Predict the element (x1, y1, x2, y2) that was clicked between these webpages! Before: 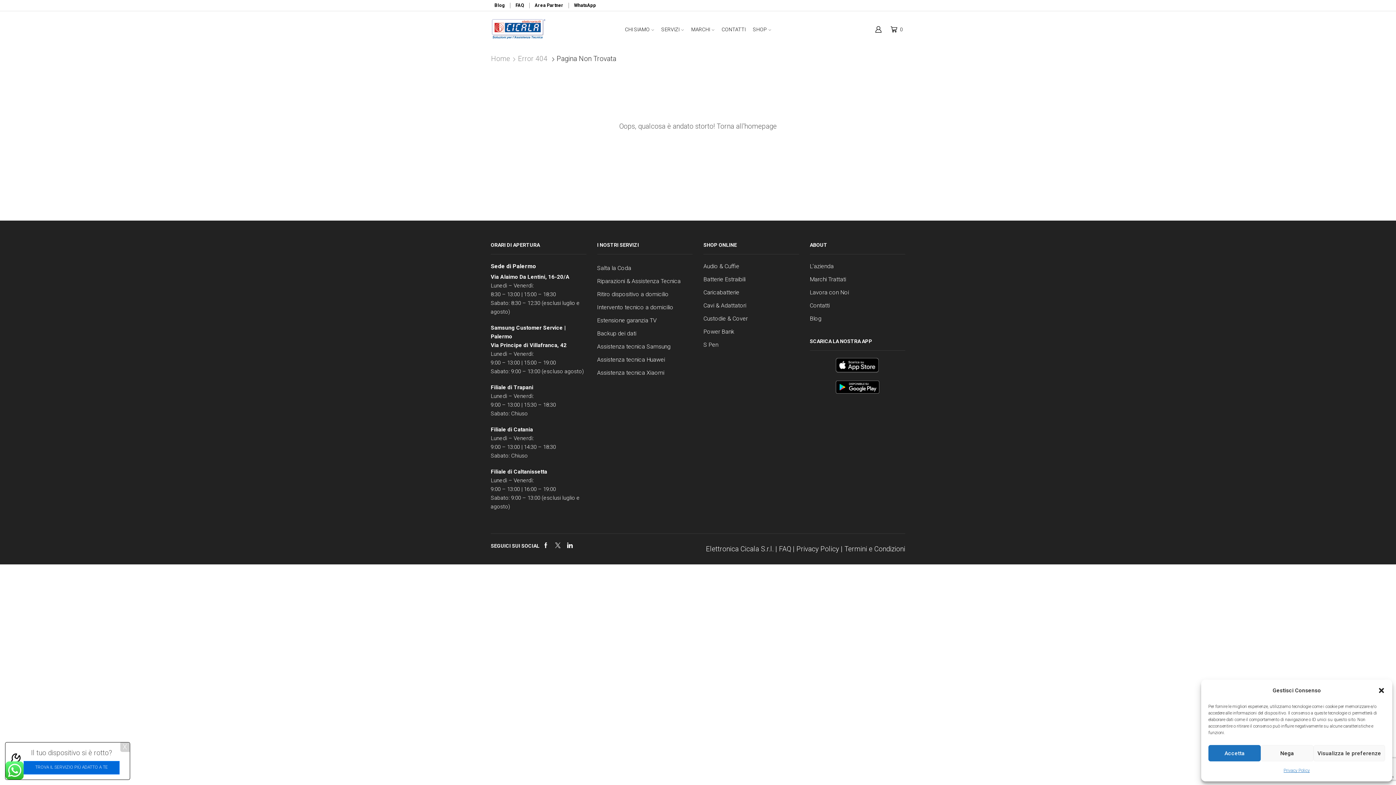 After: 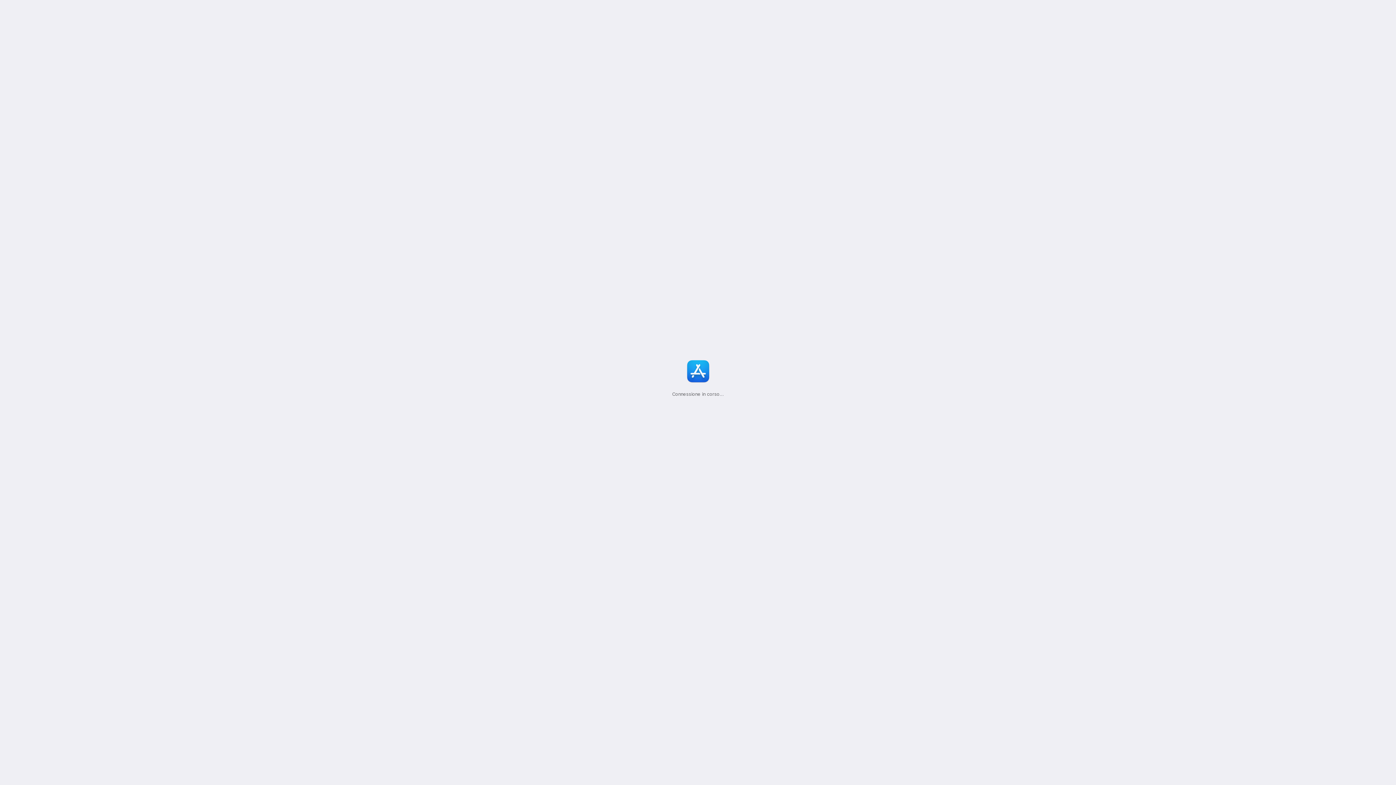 Action: bbox: (810, 358, 905, 372)